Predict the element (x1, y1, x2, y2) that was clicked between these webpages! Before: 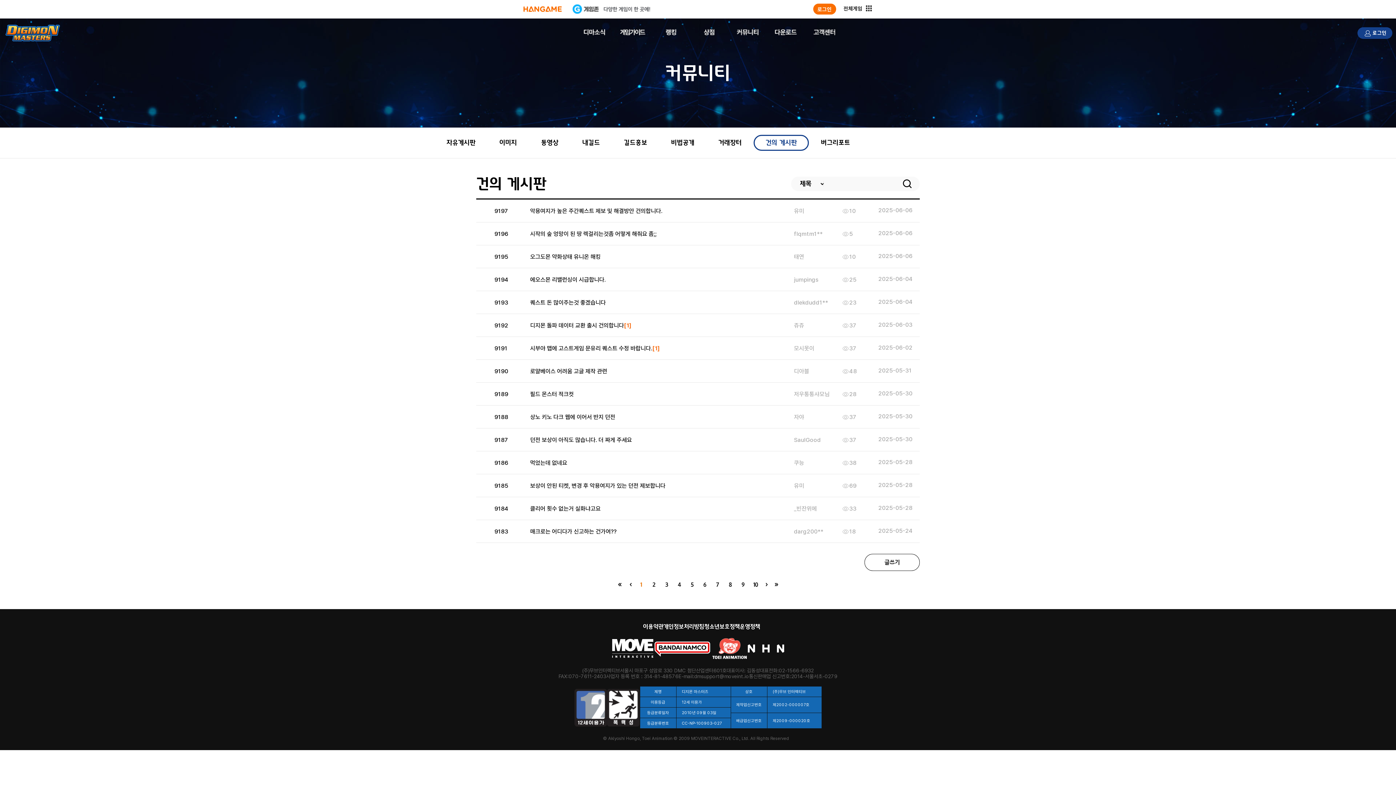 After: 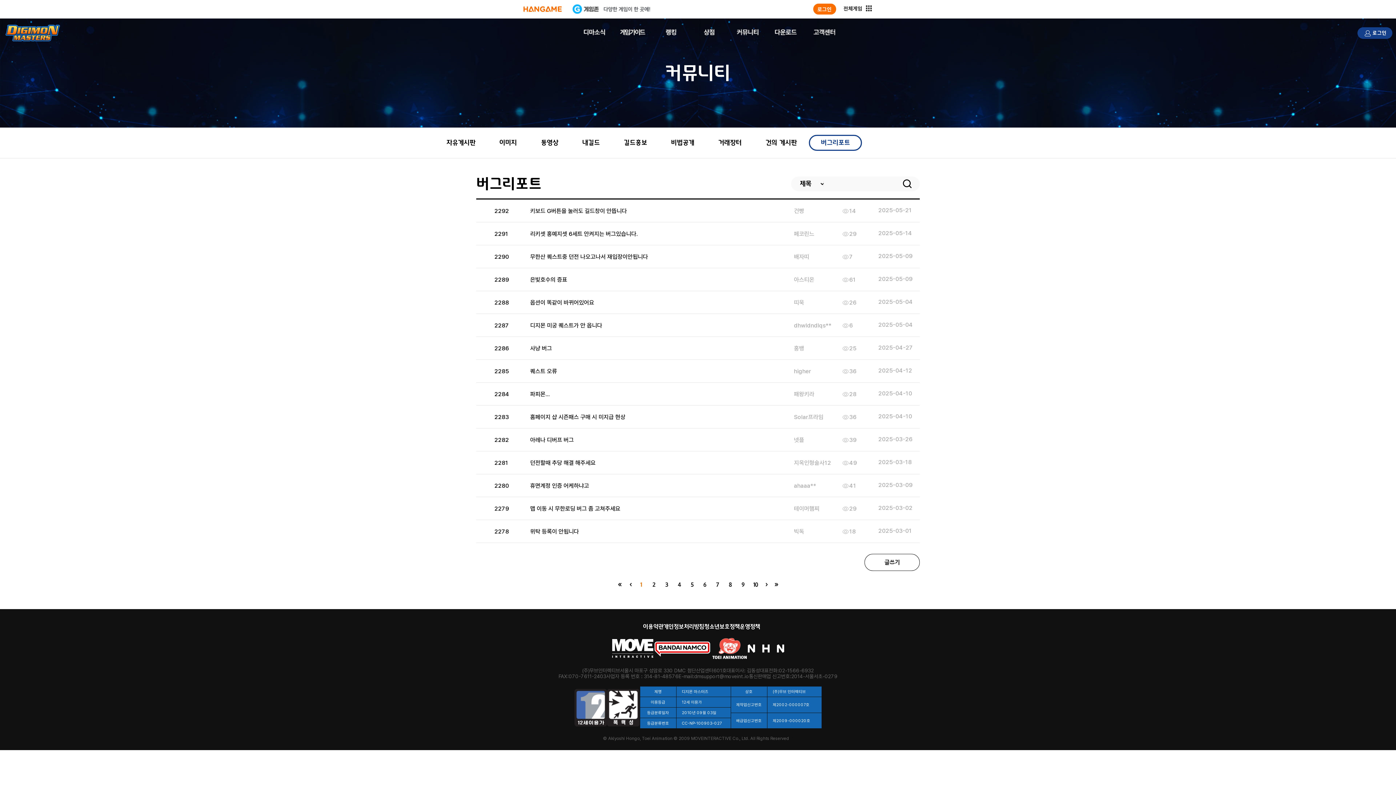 Action: bbox: (809, 134, 862, 150) label: 버그리포트